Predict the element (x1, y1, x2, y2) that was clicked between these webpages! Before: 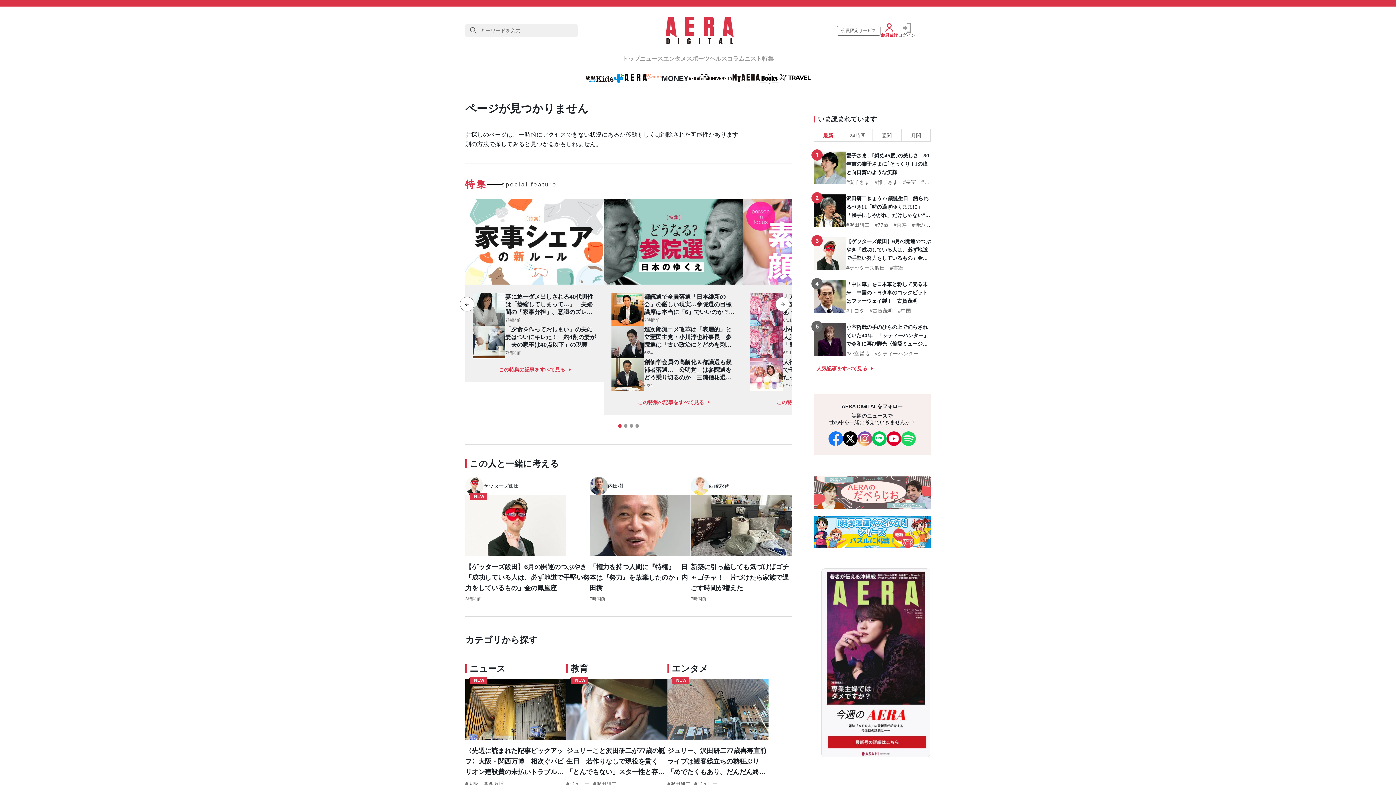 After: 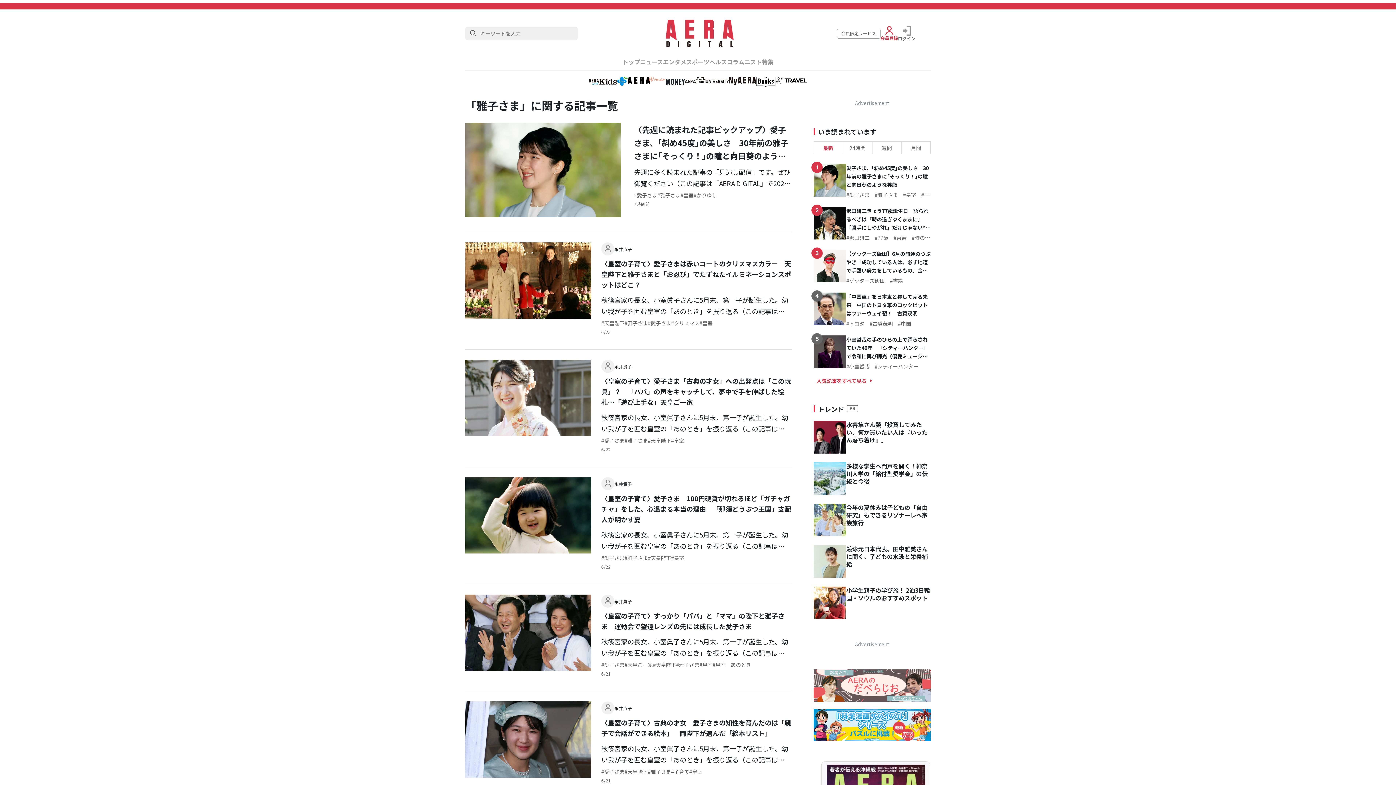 Action: bbox: (874, 179, 898, 185) label: 雅子さま